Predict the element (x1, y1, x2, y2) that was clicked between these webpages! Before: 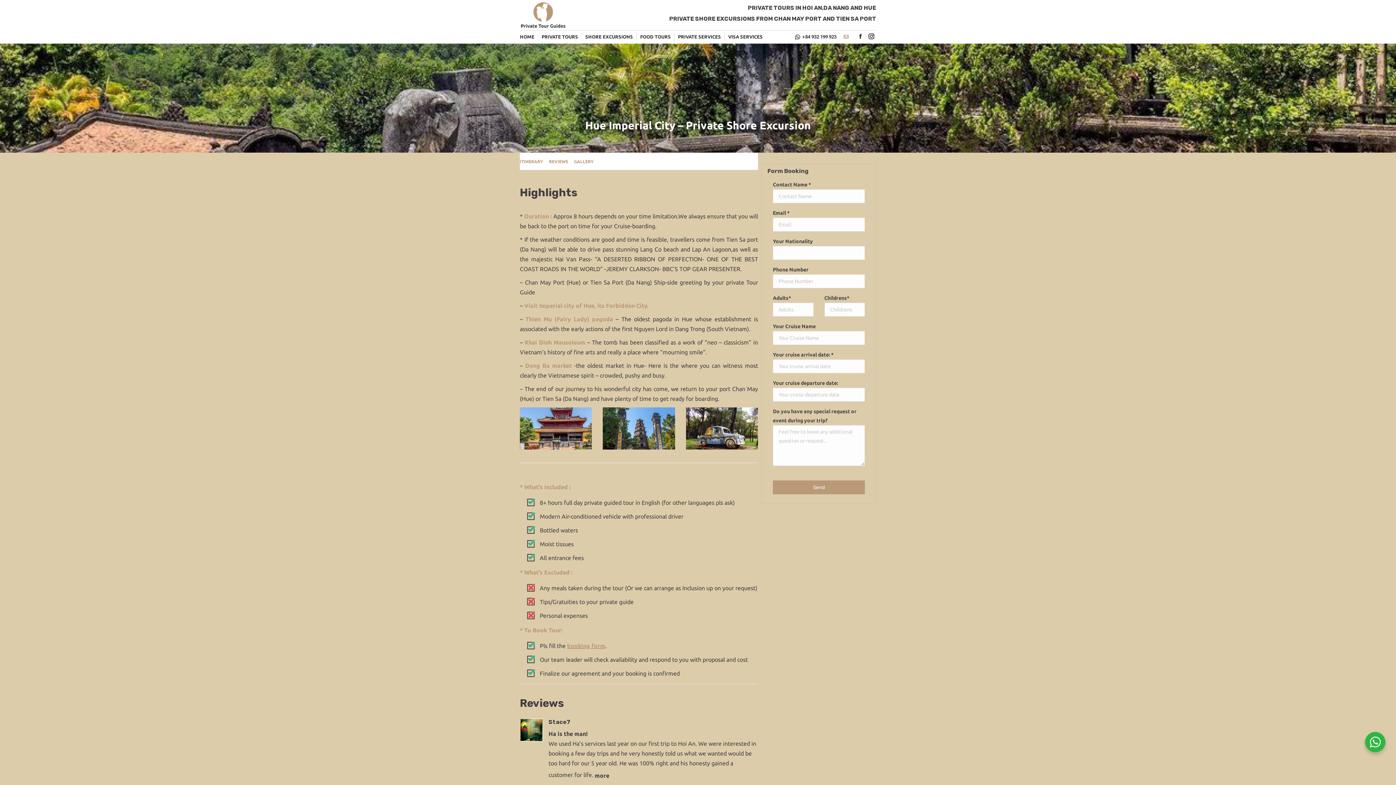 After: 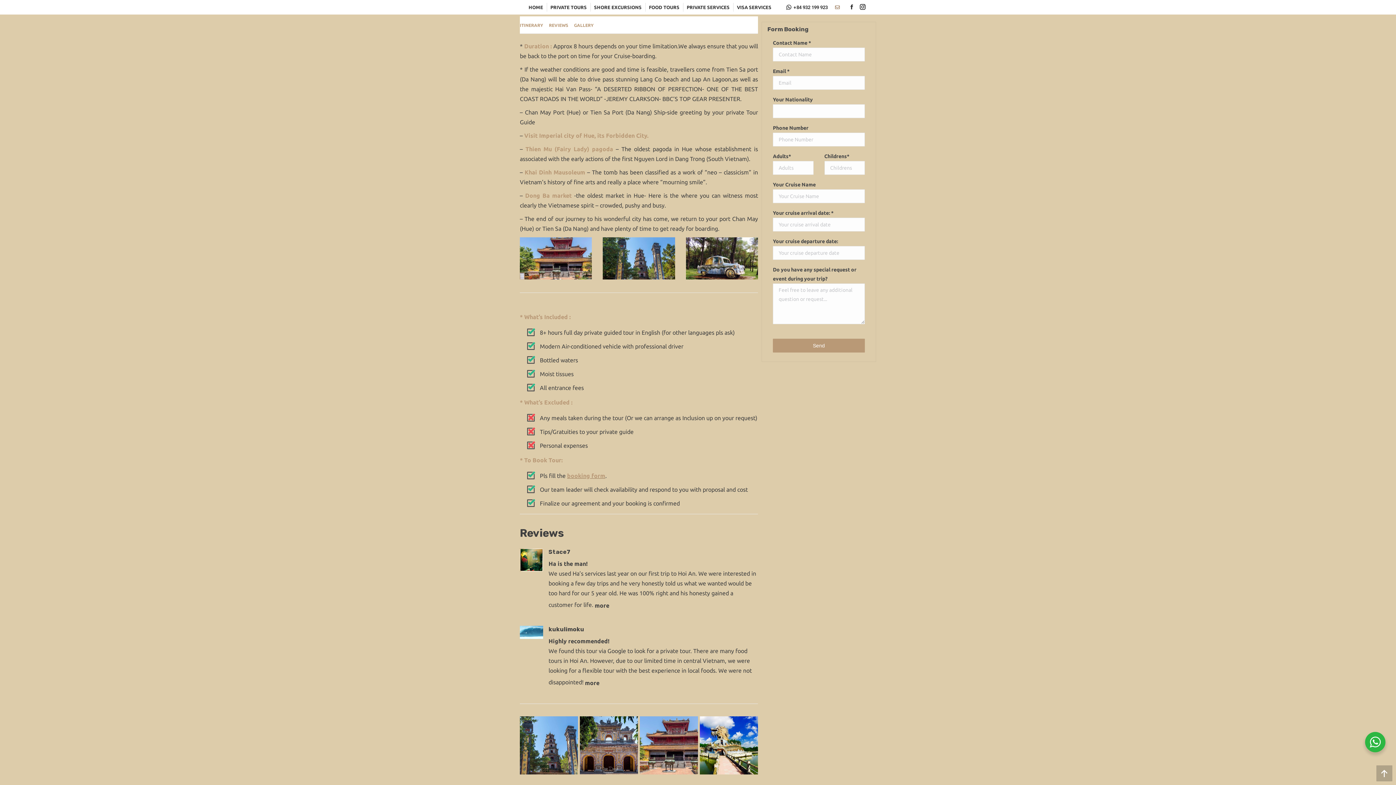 Action: label: ITINERARY bbox: (520, 158, 547, 165)